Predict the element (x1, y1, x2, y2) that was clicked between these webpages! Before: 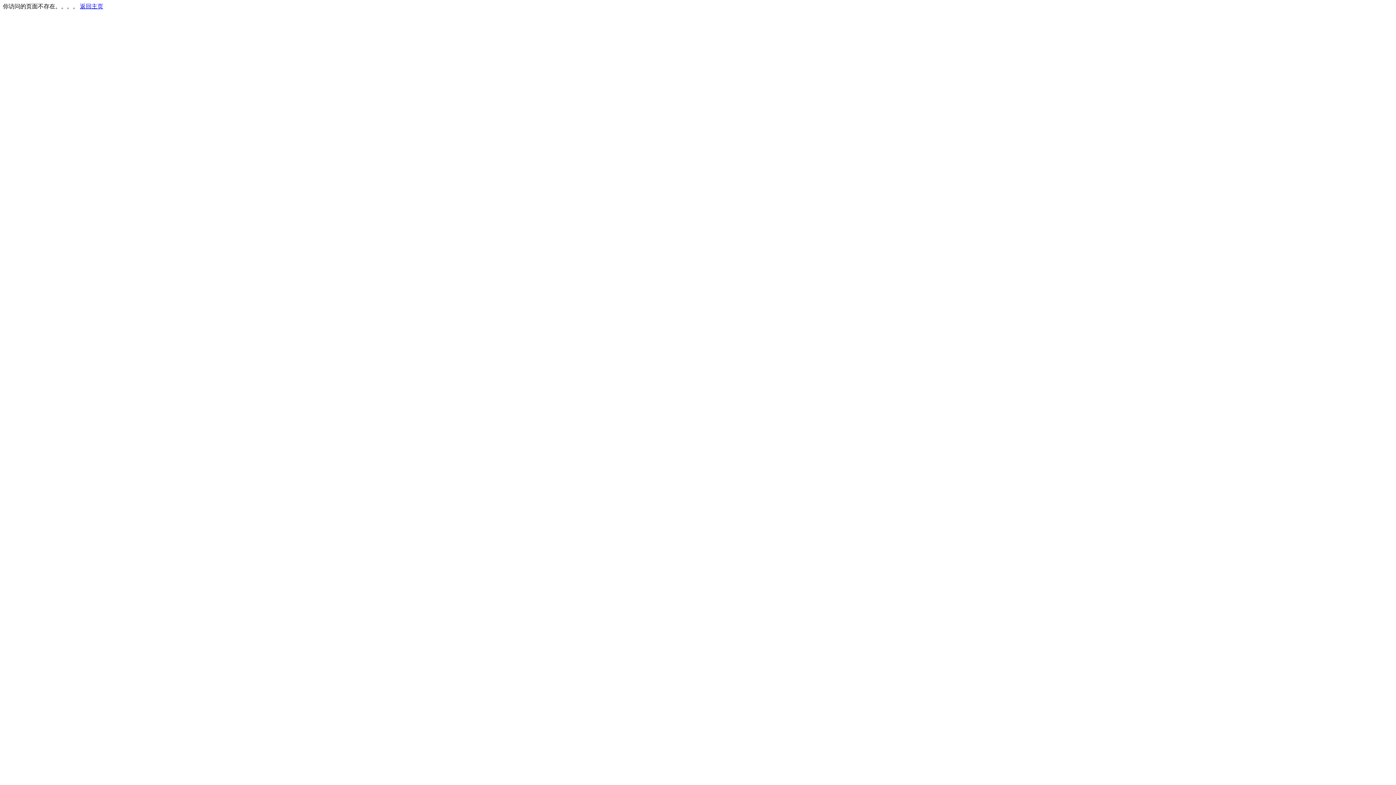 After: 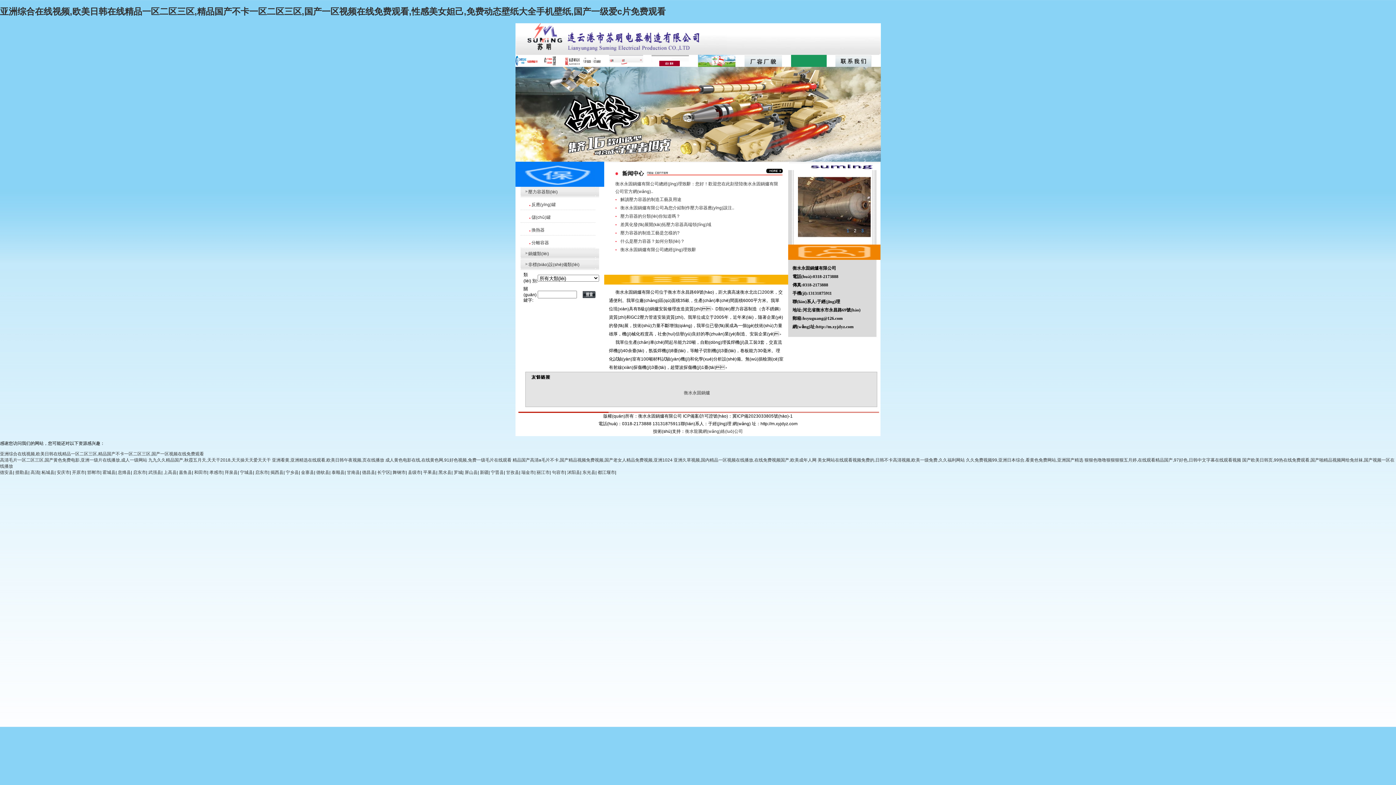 Action: bbox: (80, 3, 103, 9) label: 返回主页